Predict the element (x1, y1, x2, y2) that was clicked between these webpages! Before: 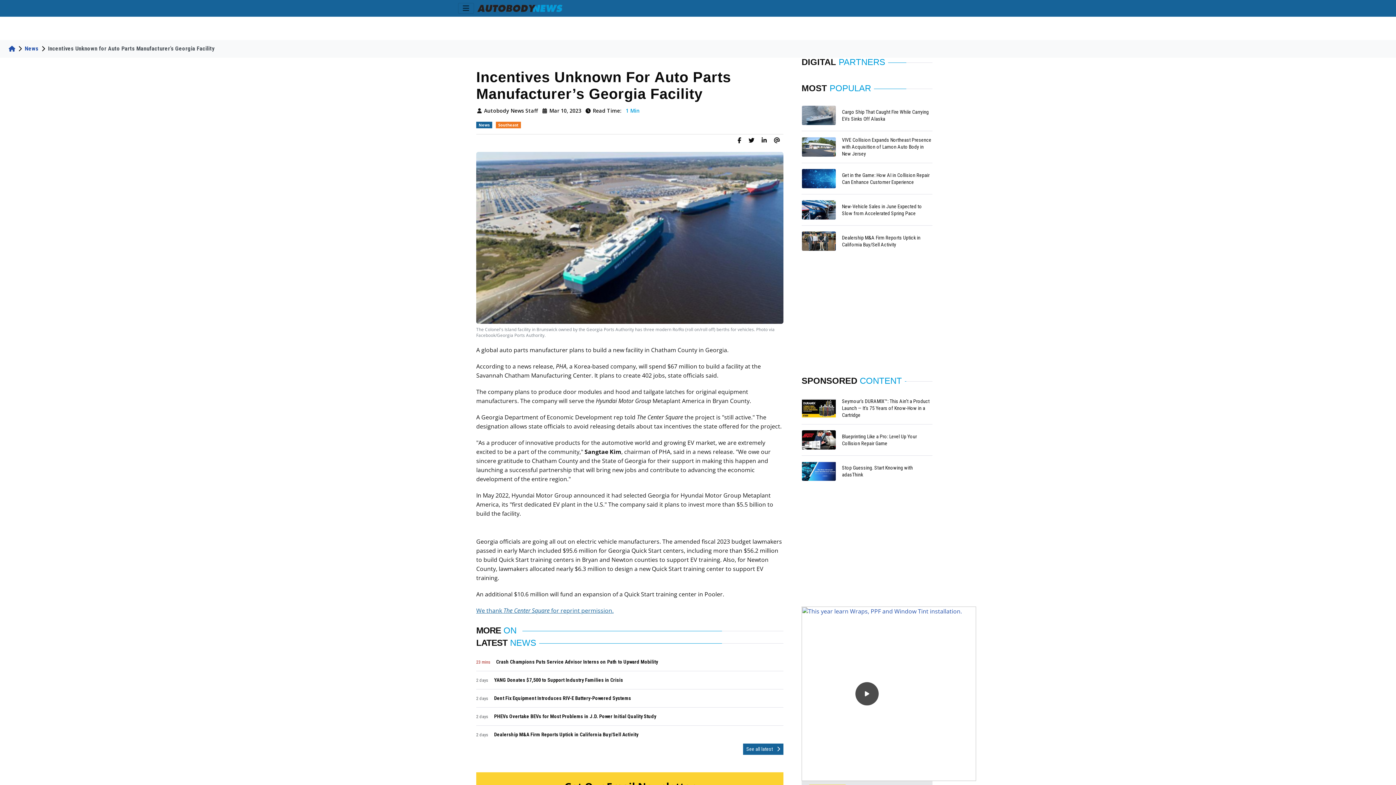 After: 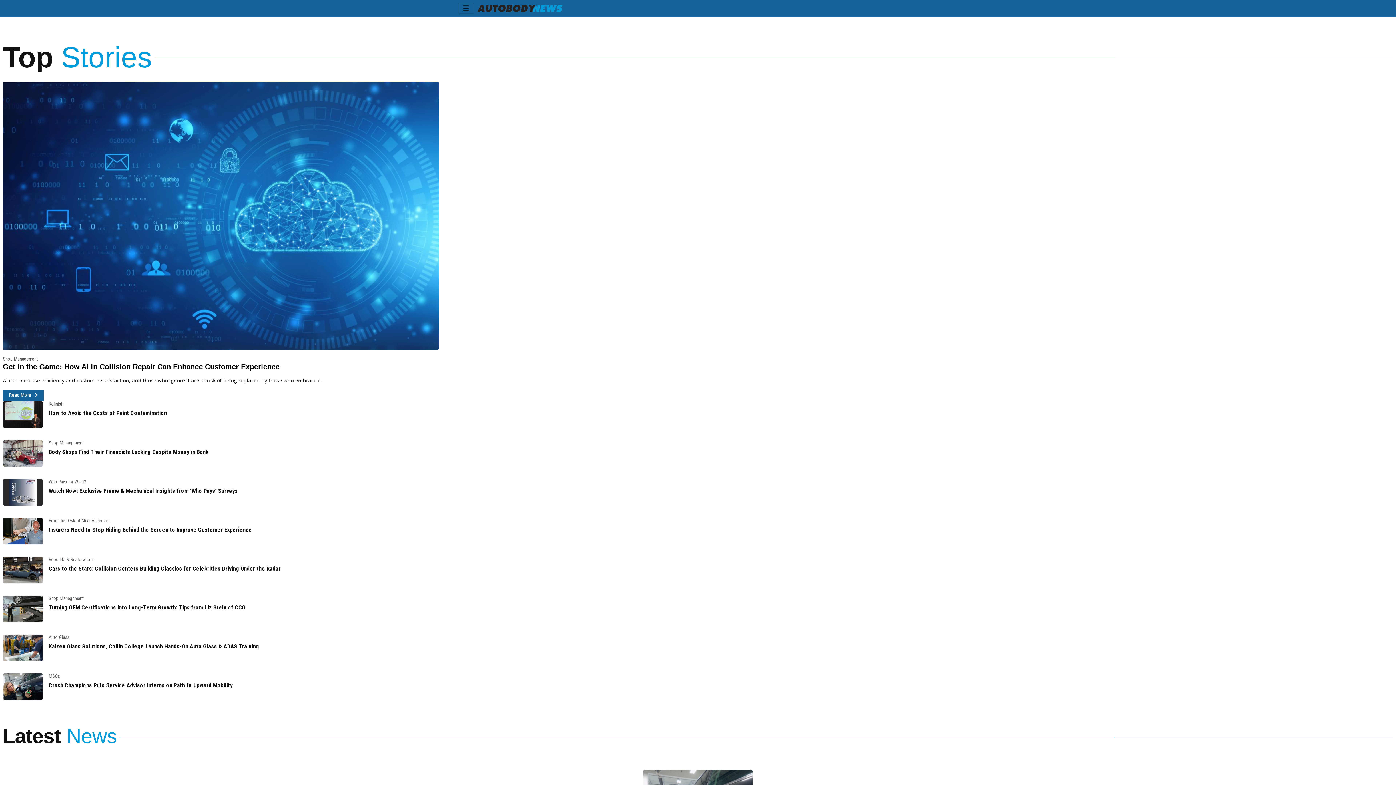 Action: bbox: (8, 45, 15, 52)